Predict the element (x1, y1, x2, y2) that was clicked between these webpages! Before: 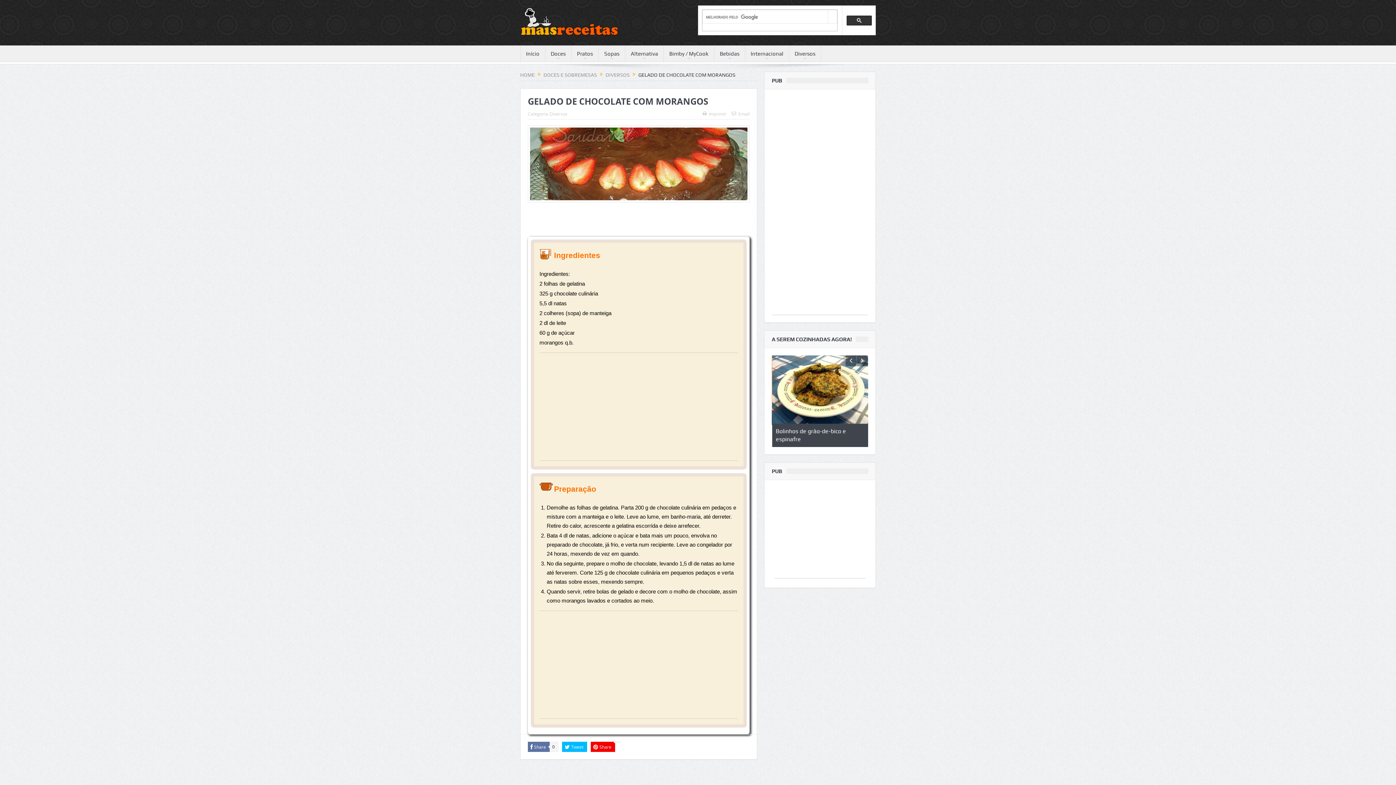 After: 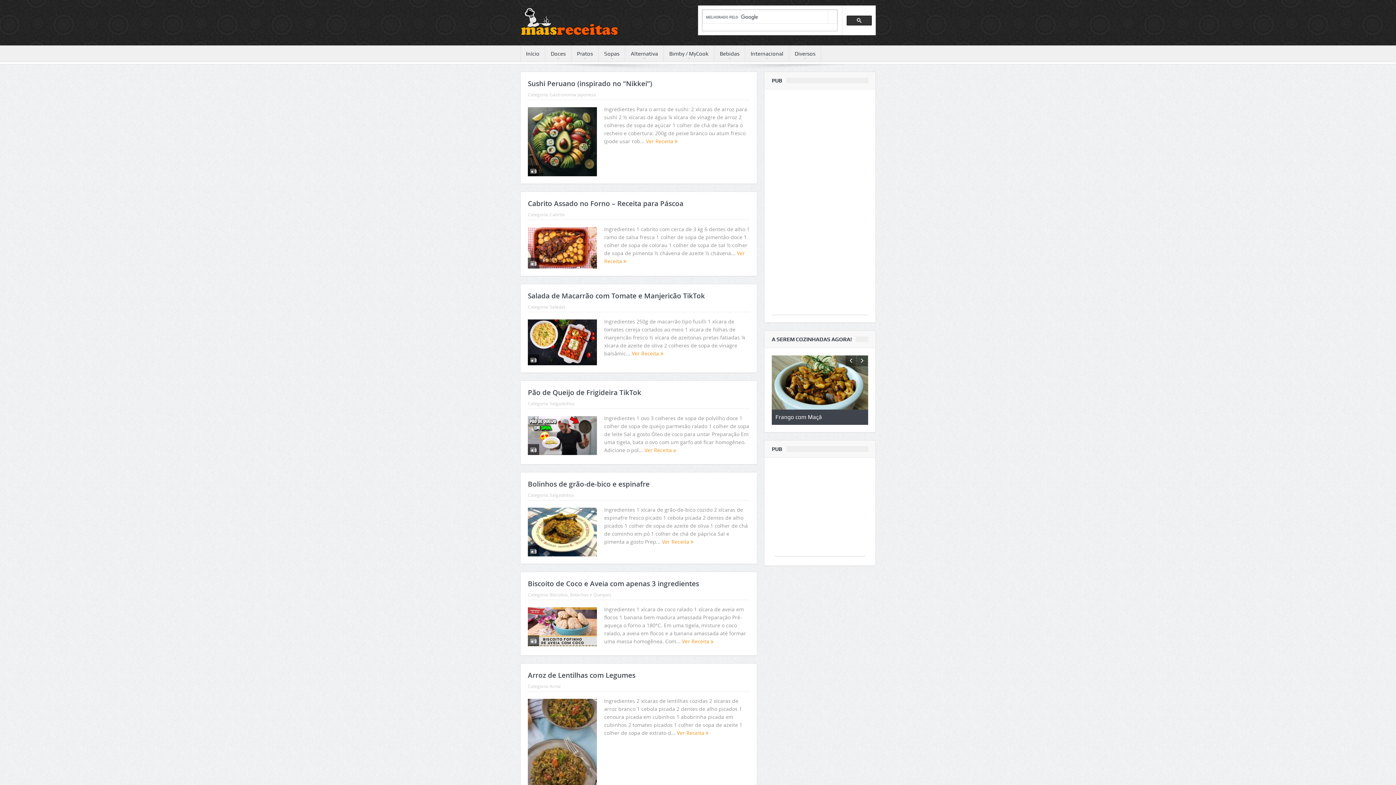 Action: bbox: (520, 19, 683, 26)